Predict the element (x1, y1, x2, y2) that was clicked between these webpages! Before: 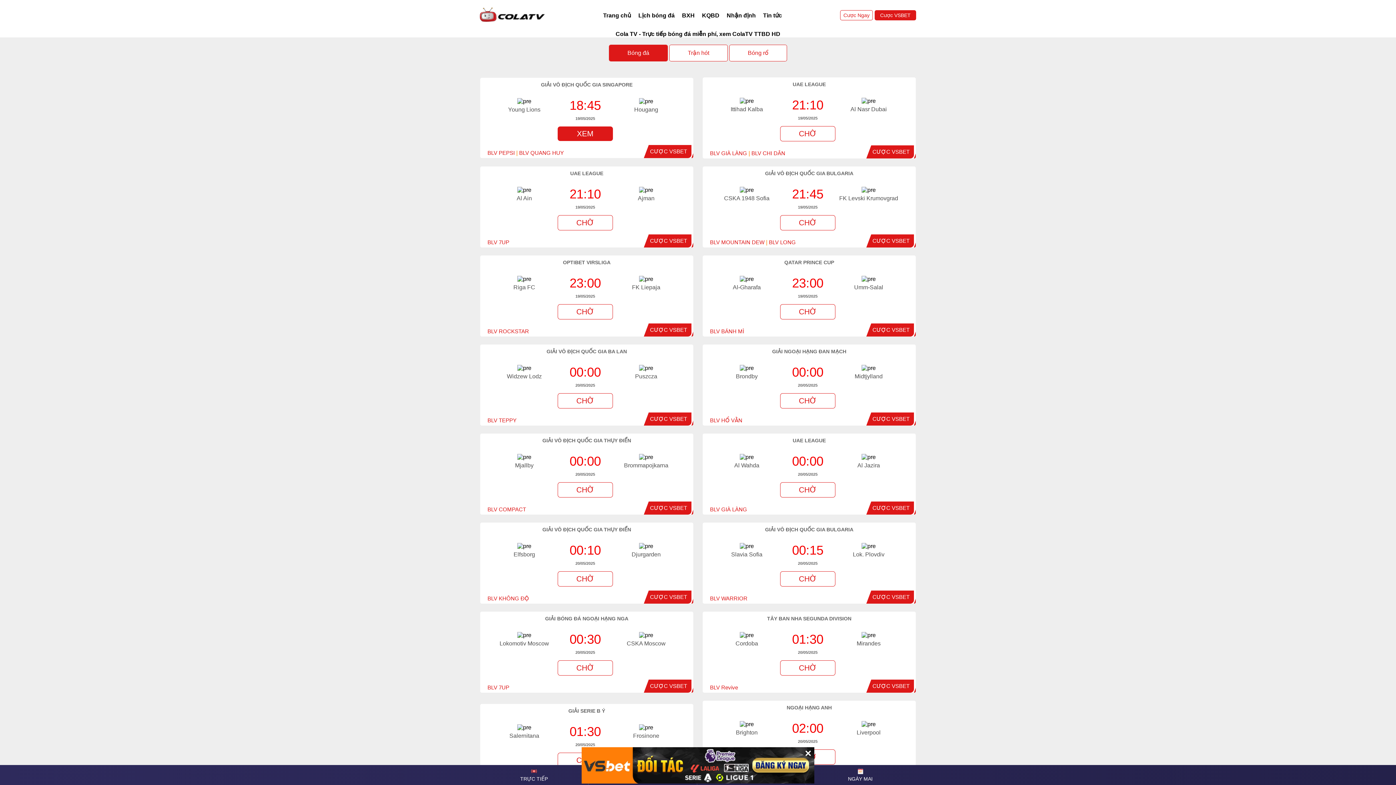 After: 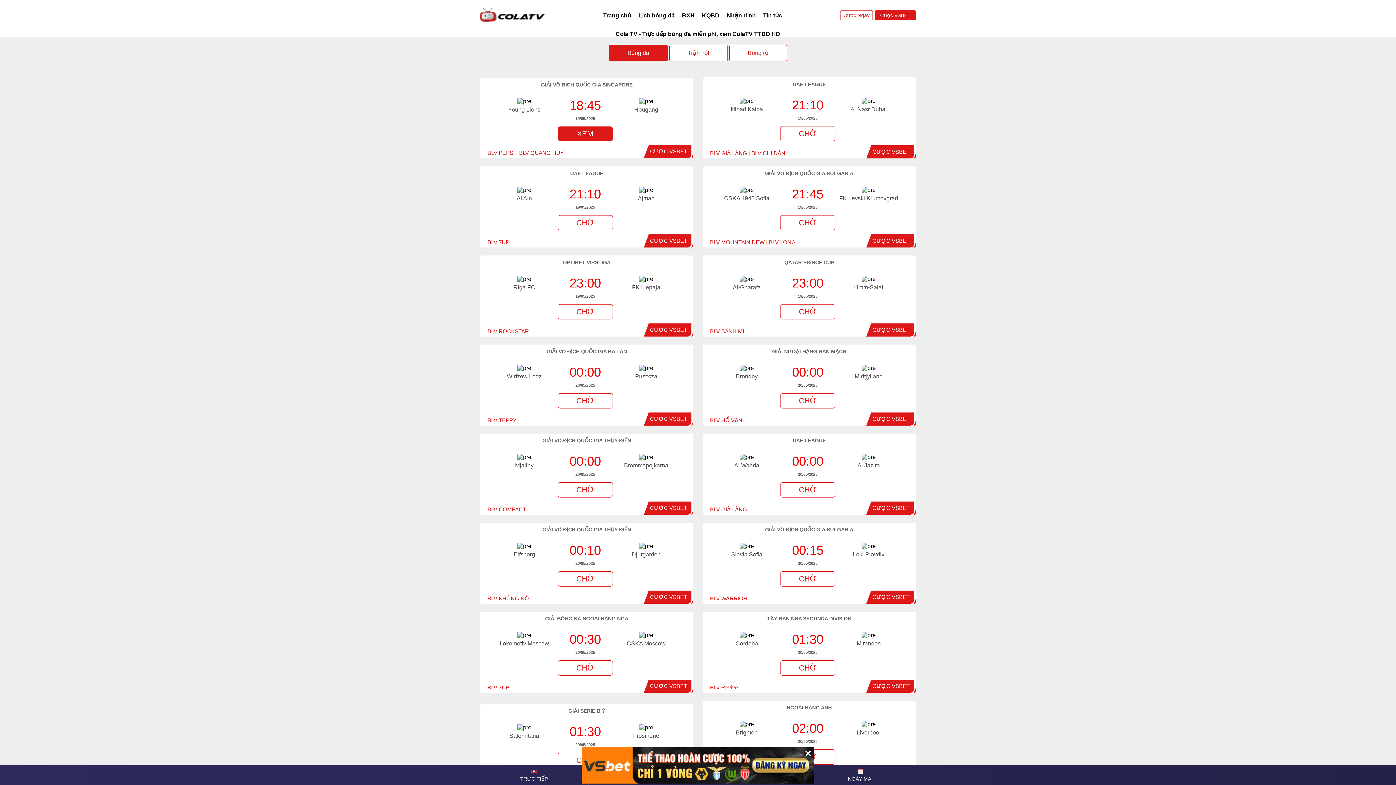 Action: label: CƯỢC VSBET bbox: (650, 505, 687, 511)